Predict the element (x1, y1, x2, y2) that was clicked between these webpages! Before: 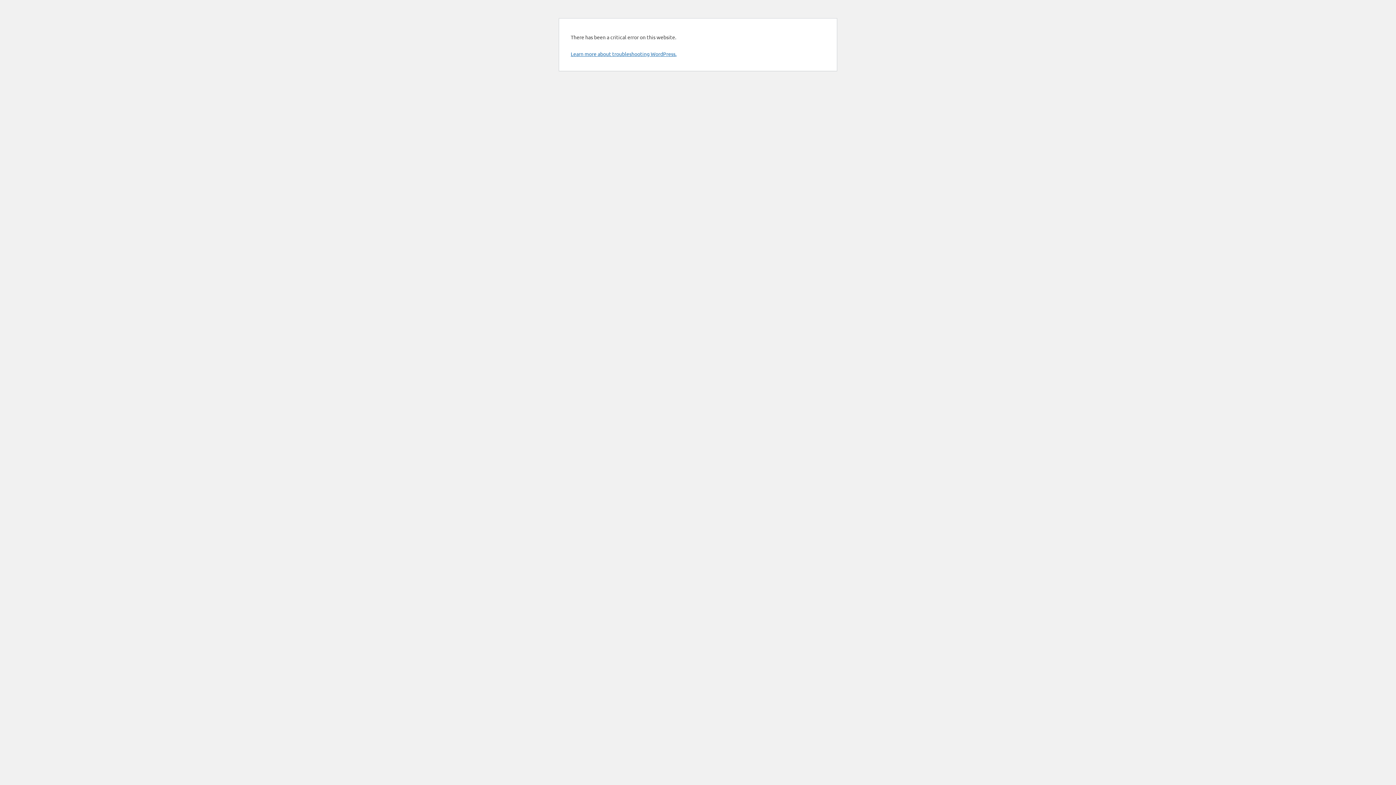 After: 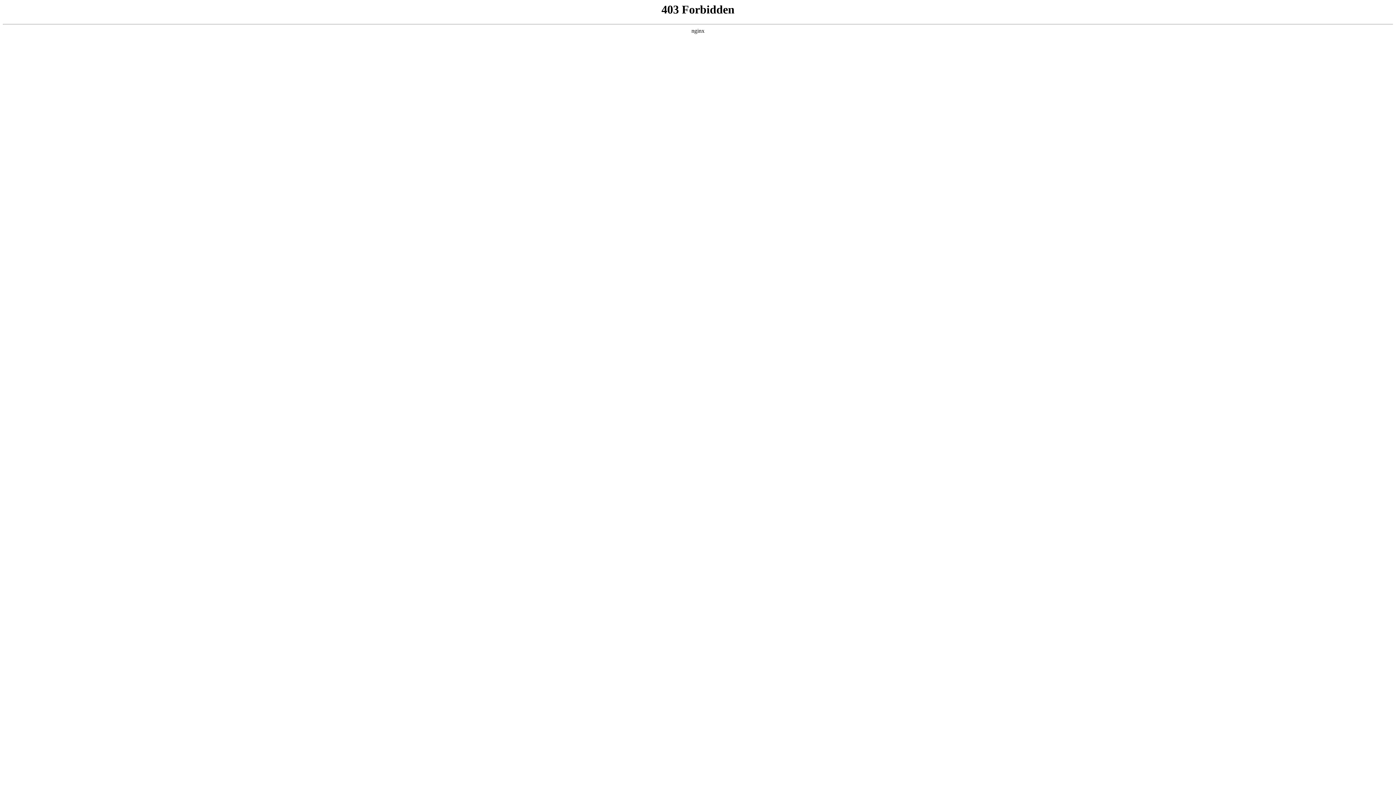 Action: bbox: (570, 50, 676, 57) label: Learn more about troubleshooting WordPress.